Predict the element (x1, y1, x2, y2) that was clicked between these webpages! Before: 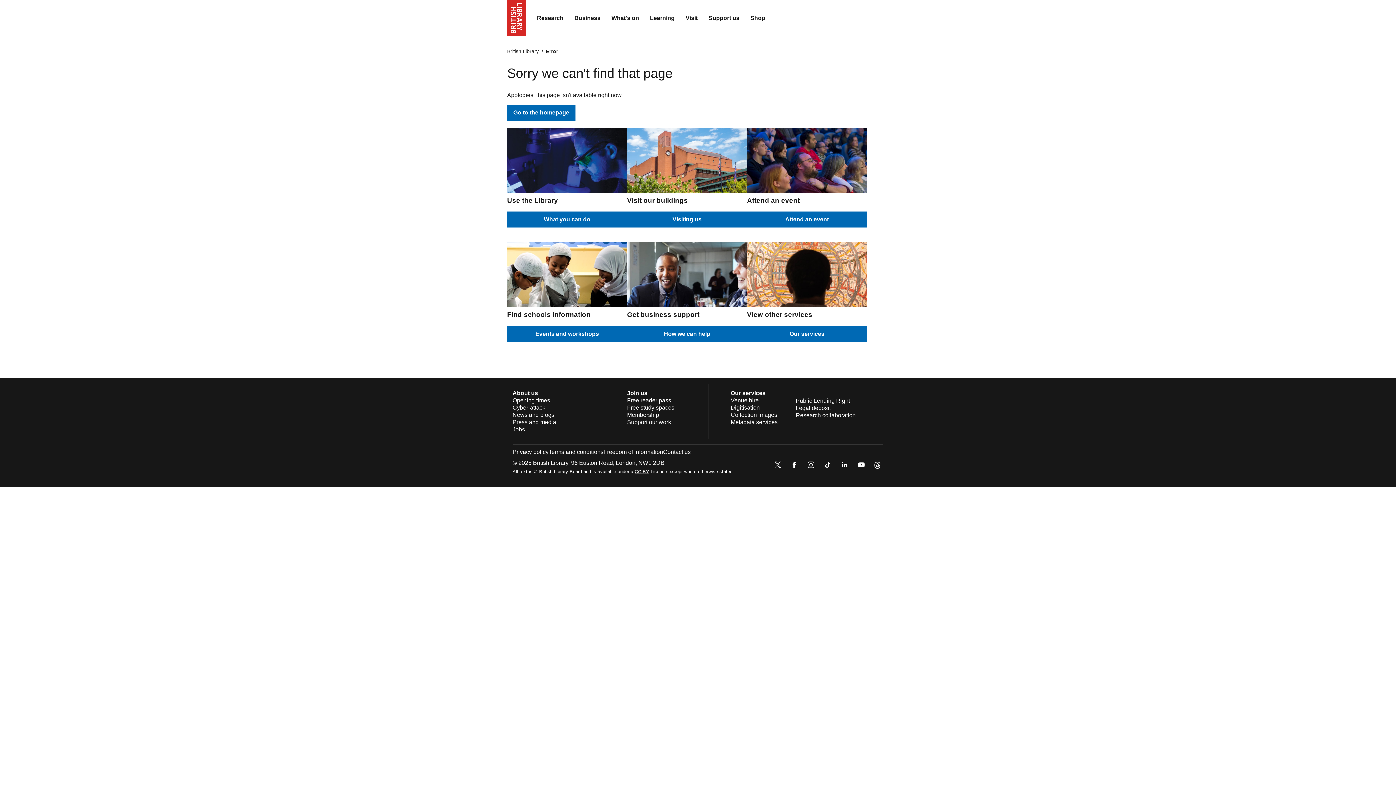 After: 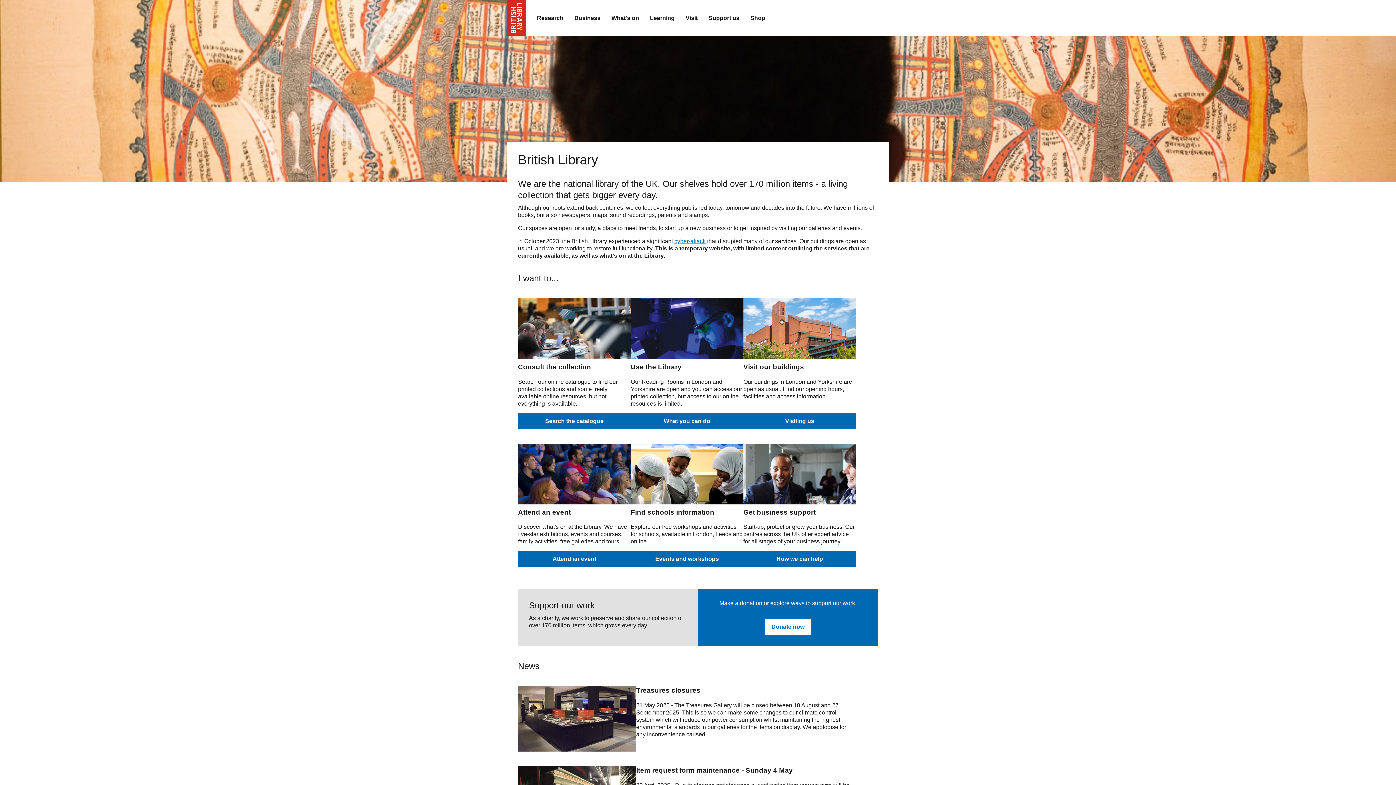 Action: bbox: (507, 0, 526, 36) label: The British Library